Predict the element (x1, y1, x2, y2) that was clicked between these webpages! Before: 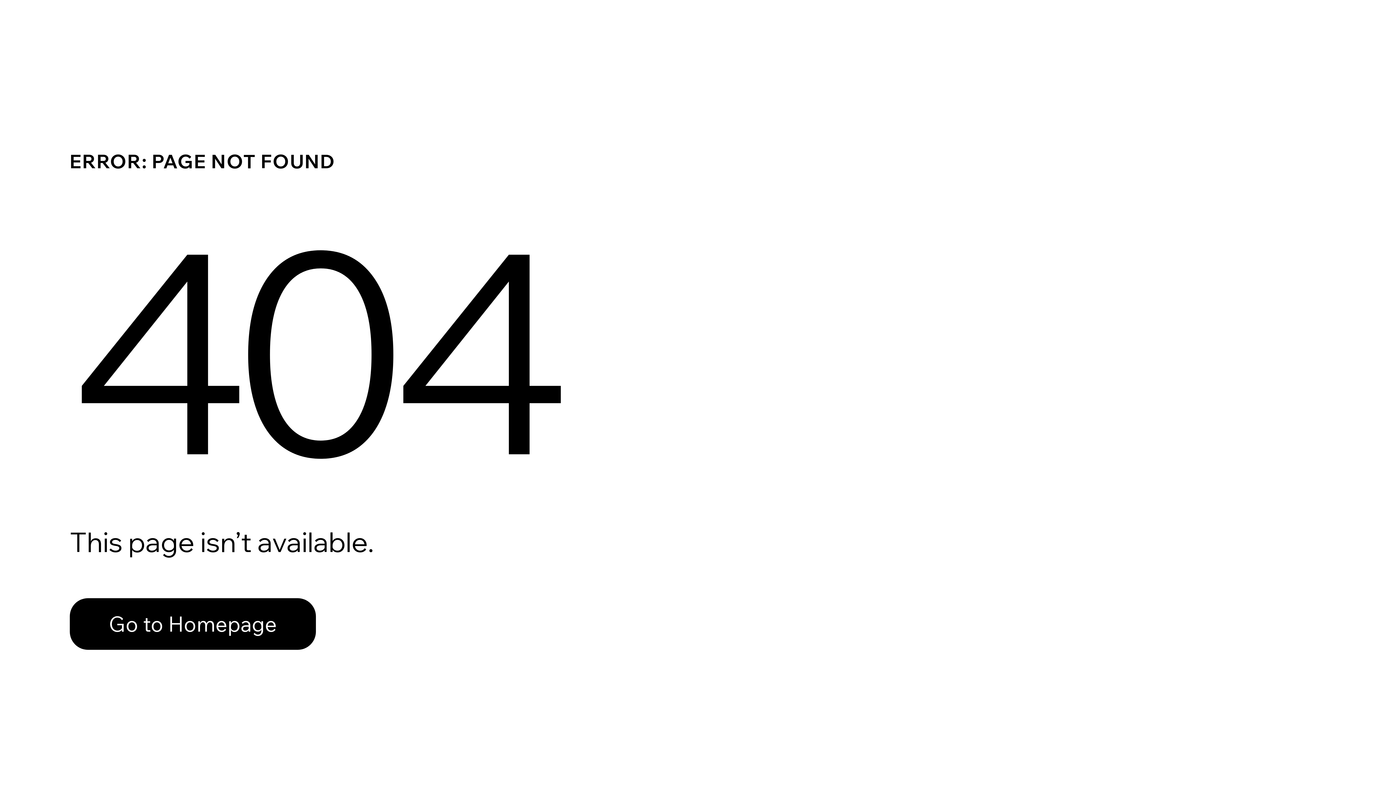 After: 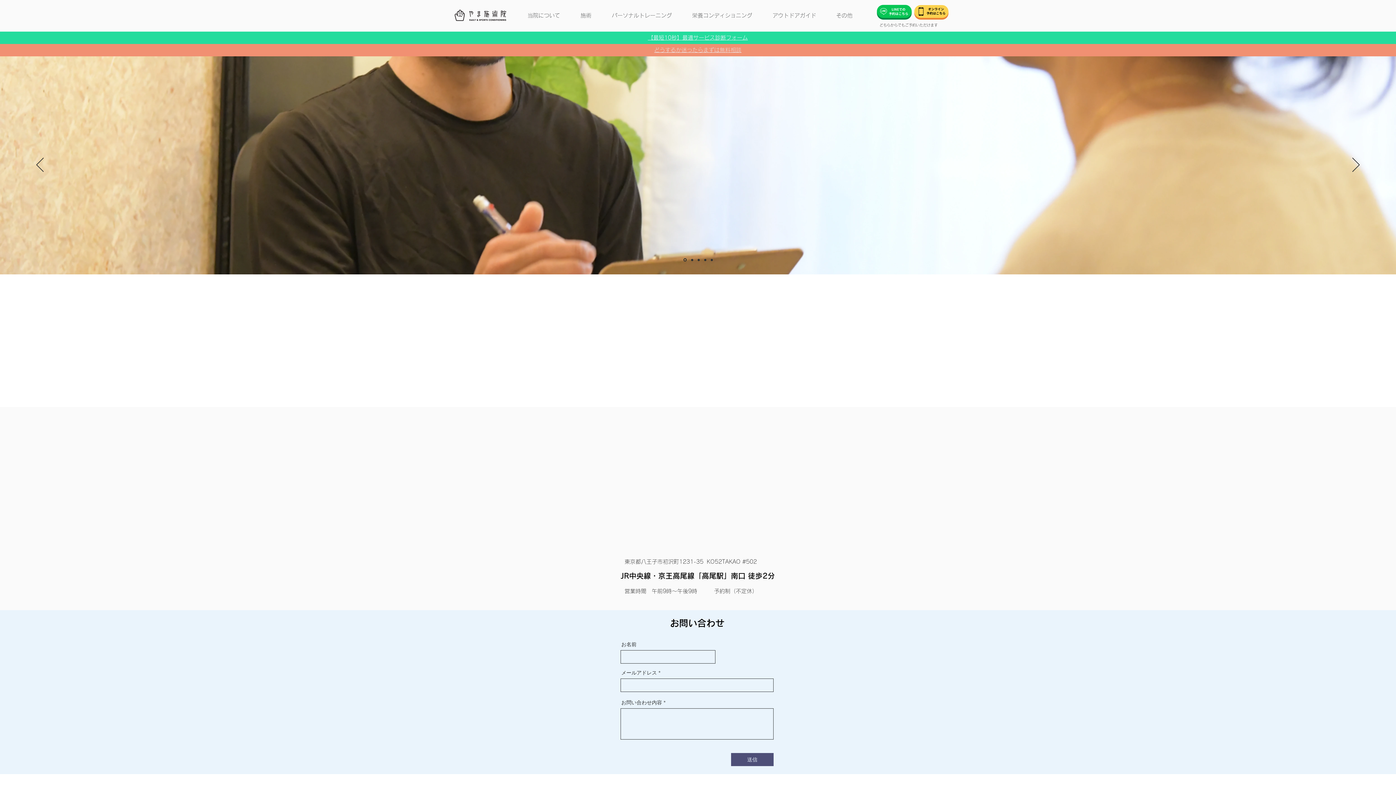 Action: bbox: (69, 582, 768, 659) label: Go to Homepage